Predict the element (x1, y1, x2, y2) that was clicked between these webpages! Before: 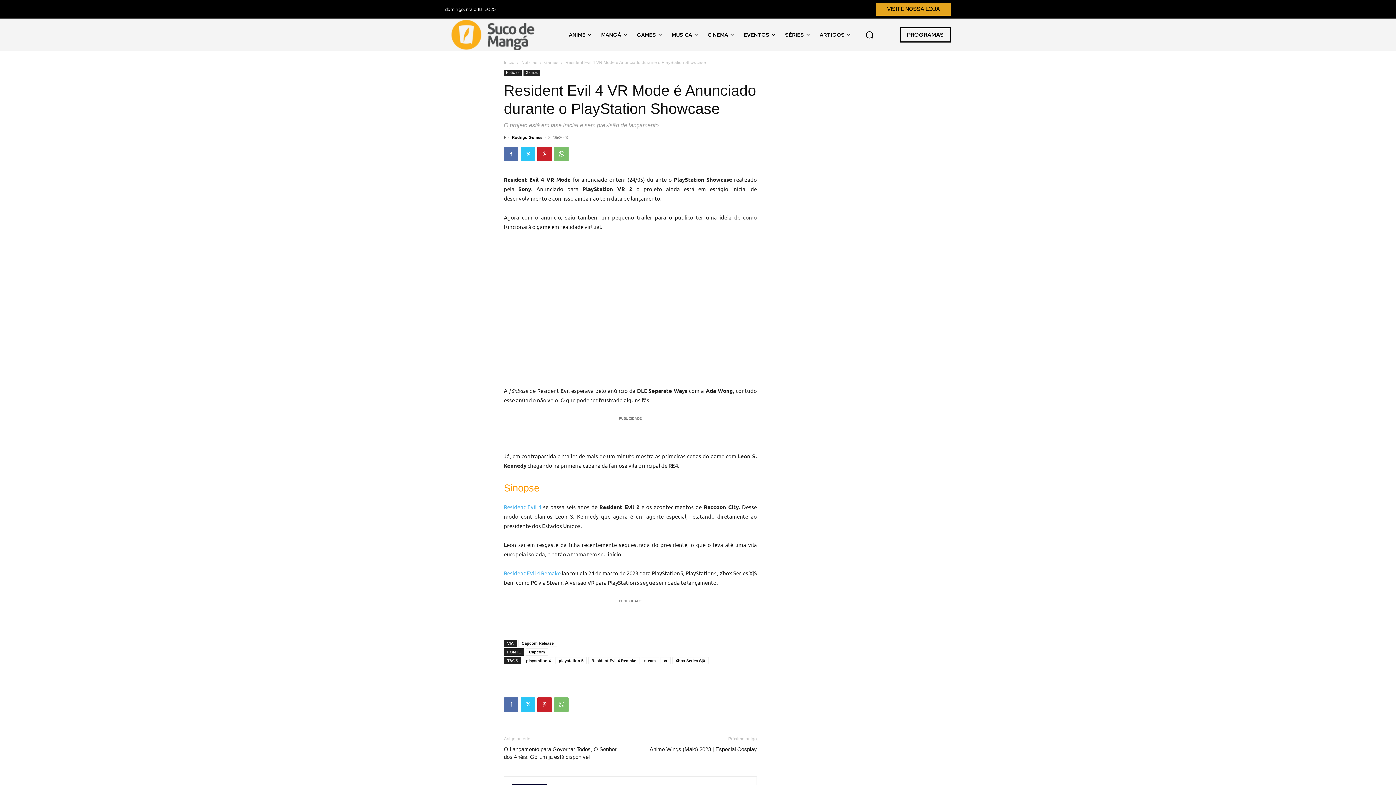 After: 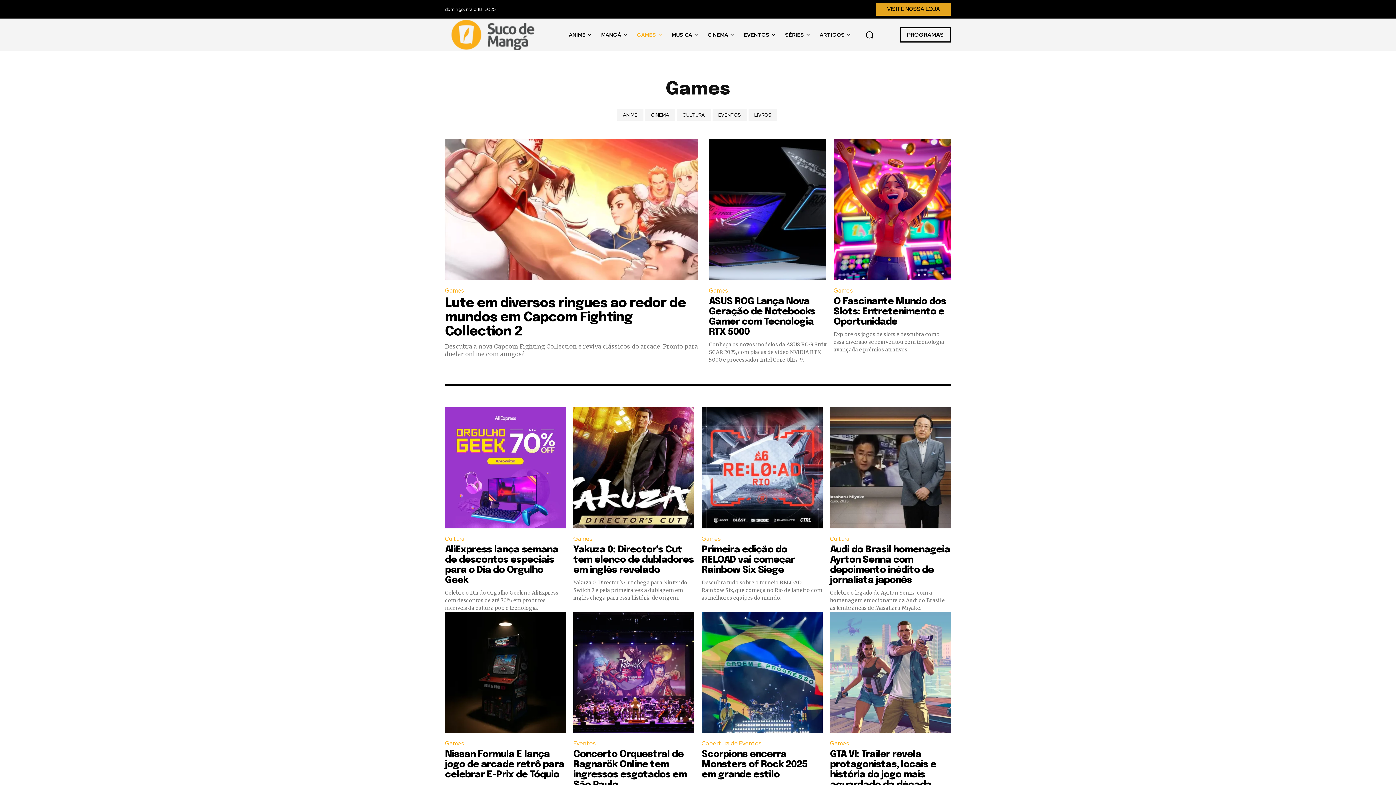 Action: bbox: (631, 20, 666, 49) label: GAMES